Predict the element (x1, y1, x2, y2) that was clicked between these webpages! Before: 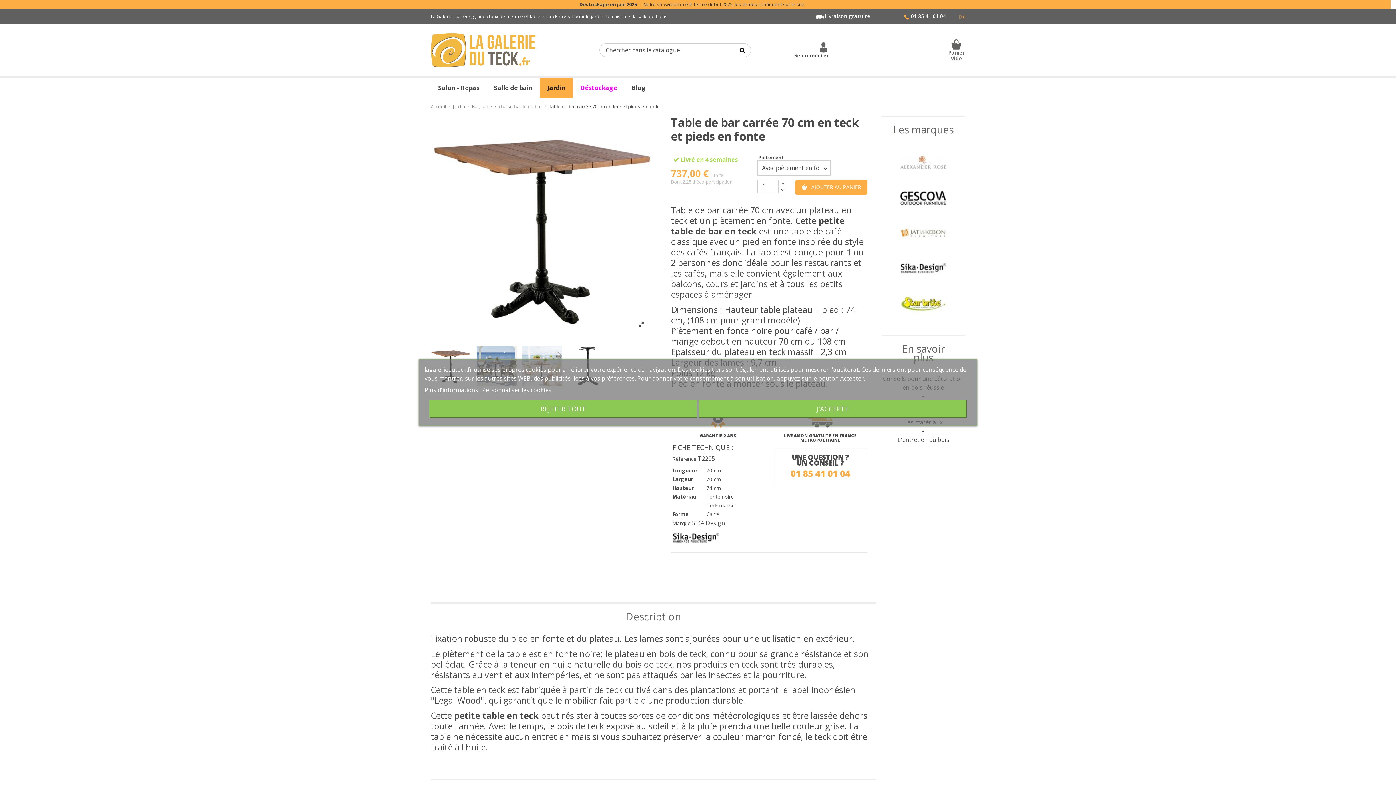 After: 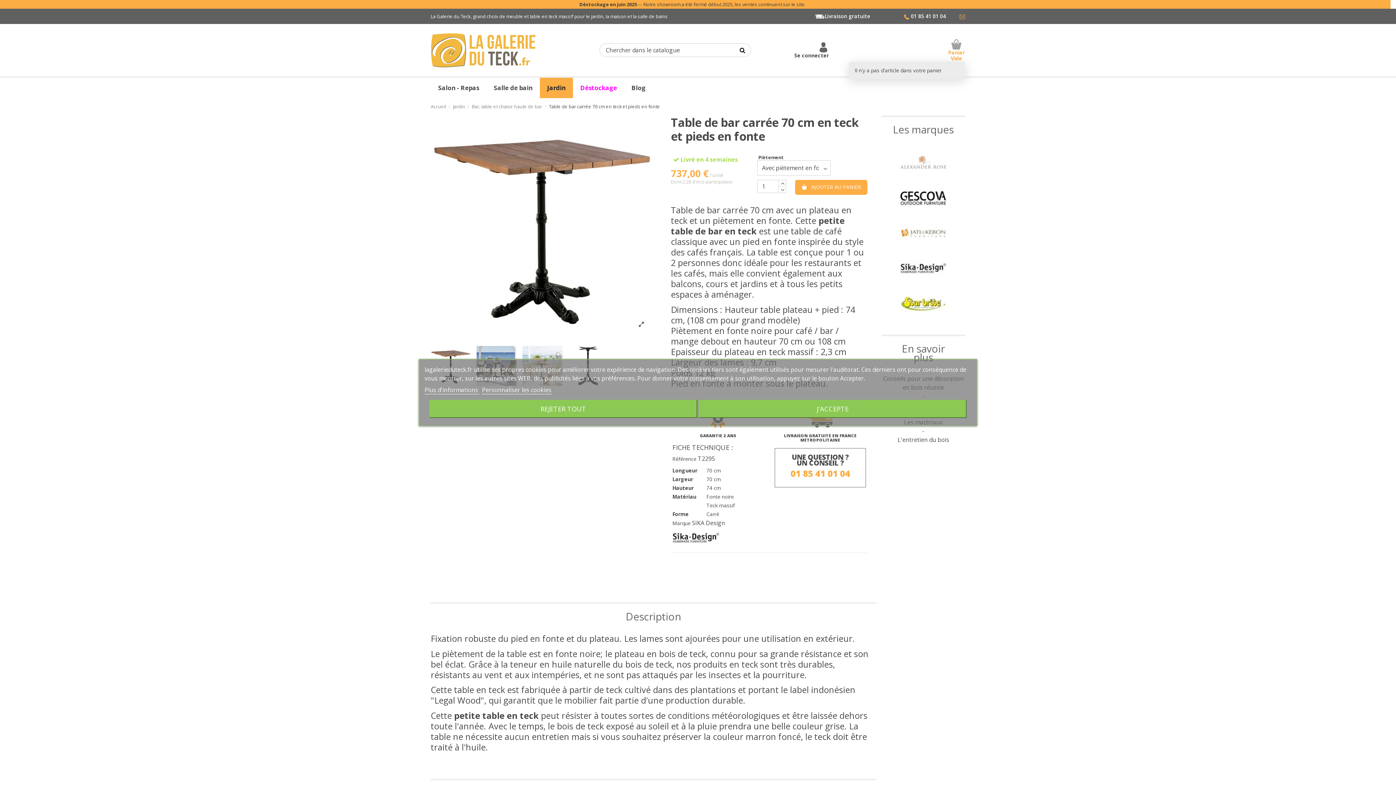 Action: label: Panier
Vide bbox: (947, 38, 965, 61)